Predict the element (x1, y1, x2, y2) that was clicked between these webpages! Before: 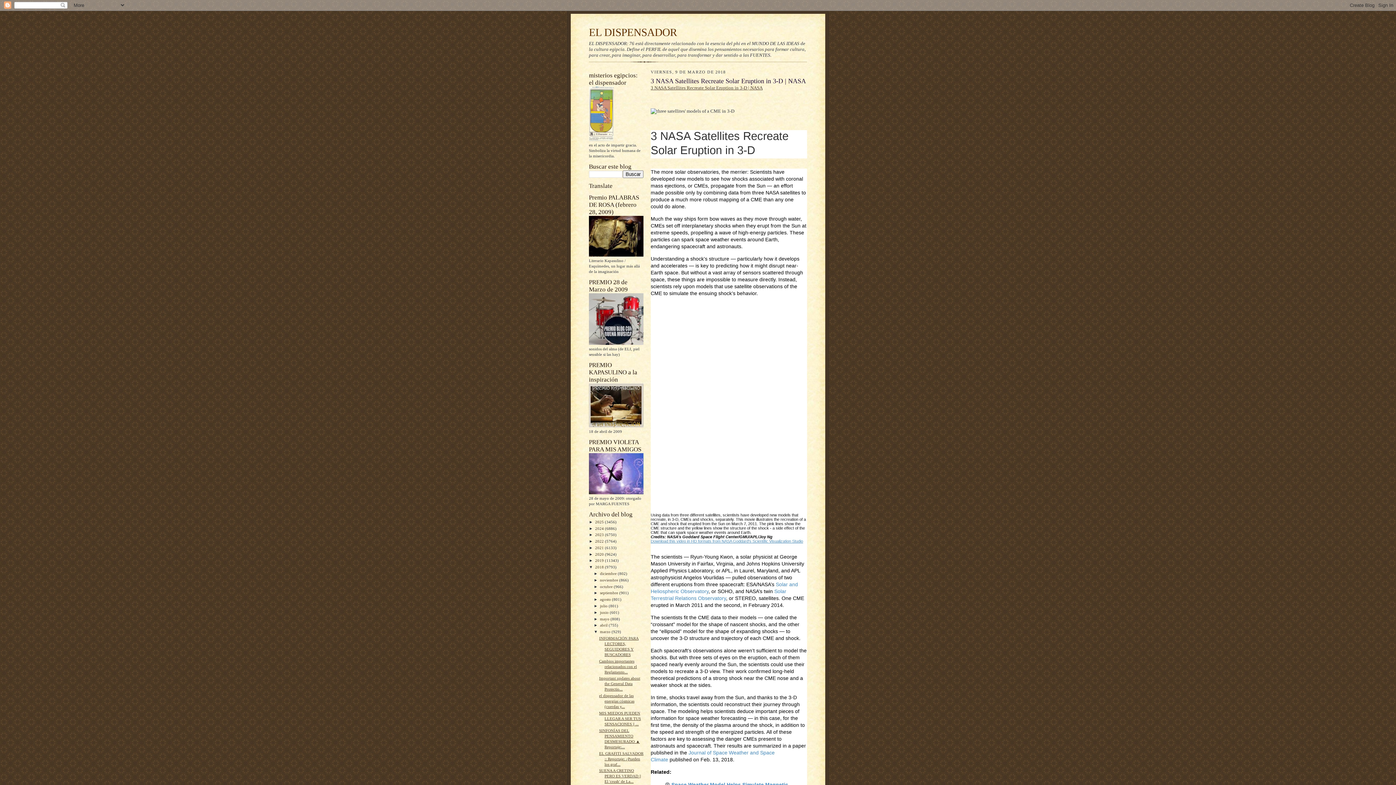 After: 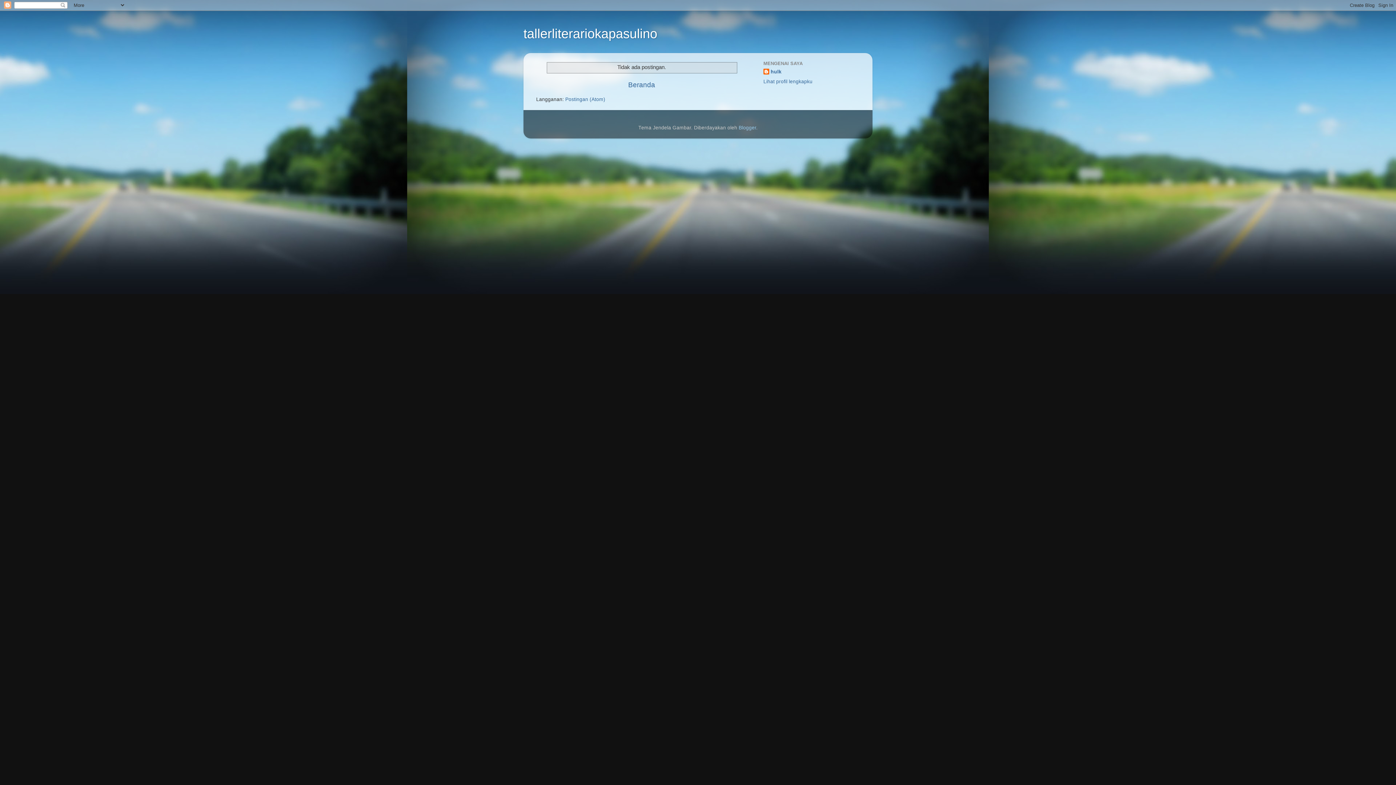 Action: bbox: (589, 424, 643, 428)